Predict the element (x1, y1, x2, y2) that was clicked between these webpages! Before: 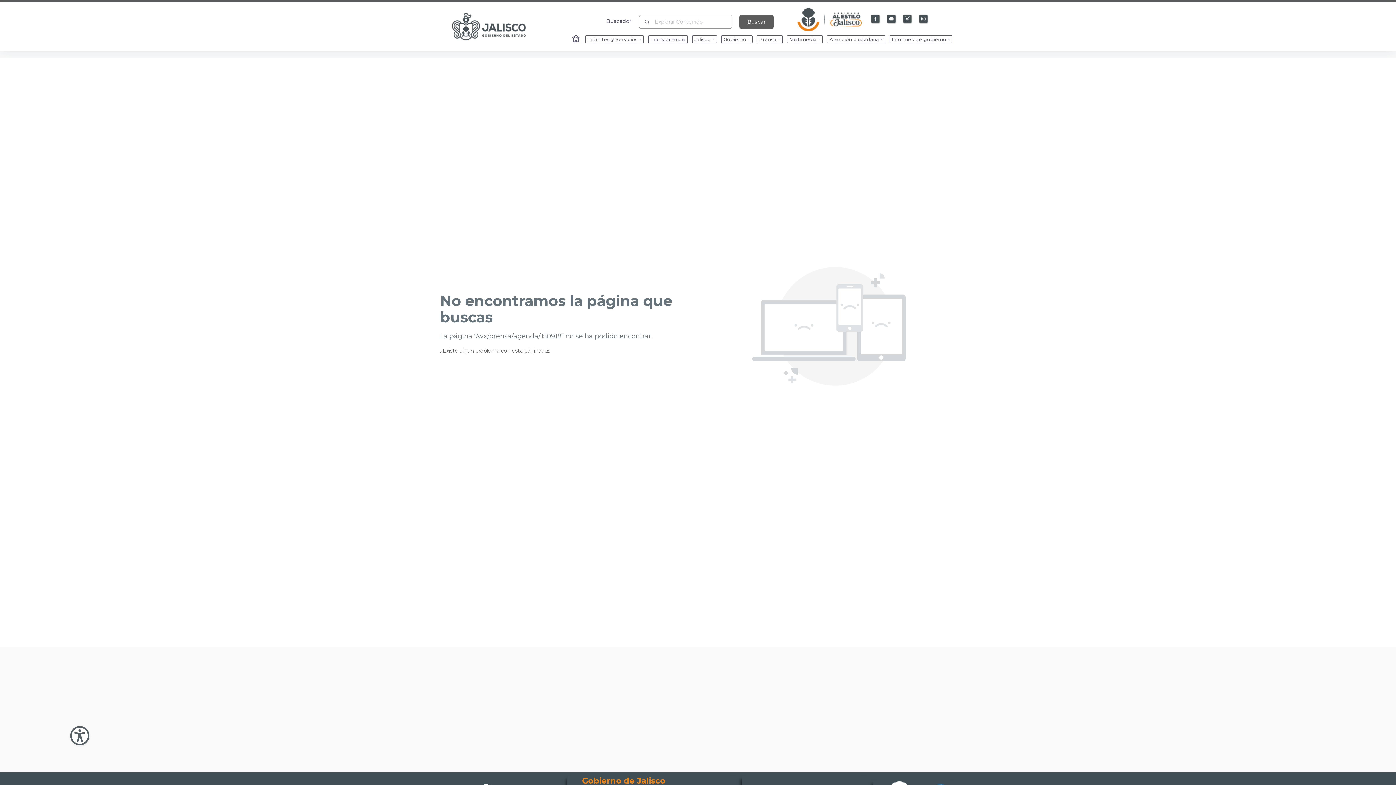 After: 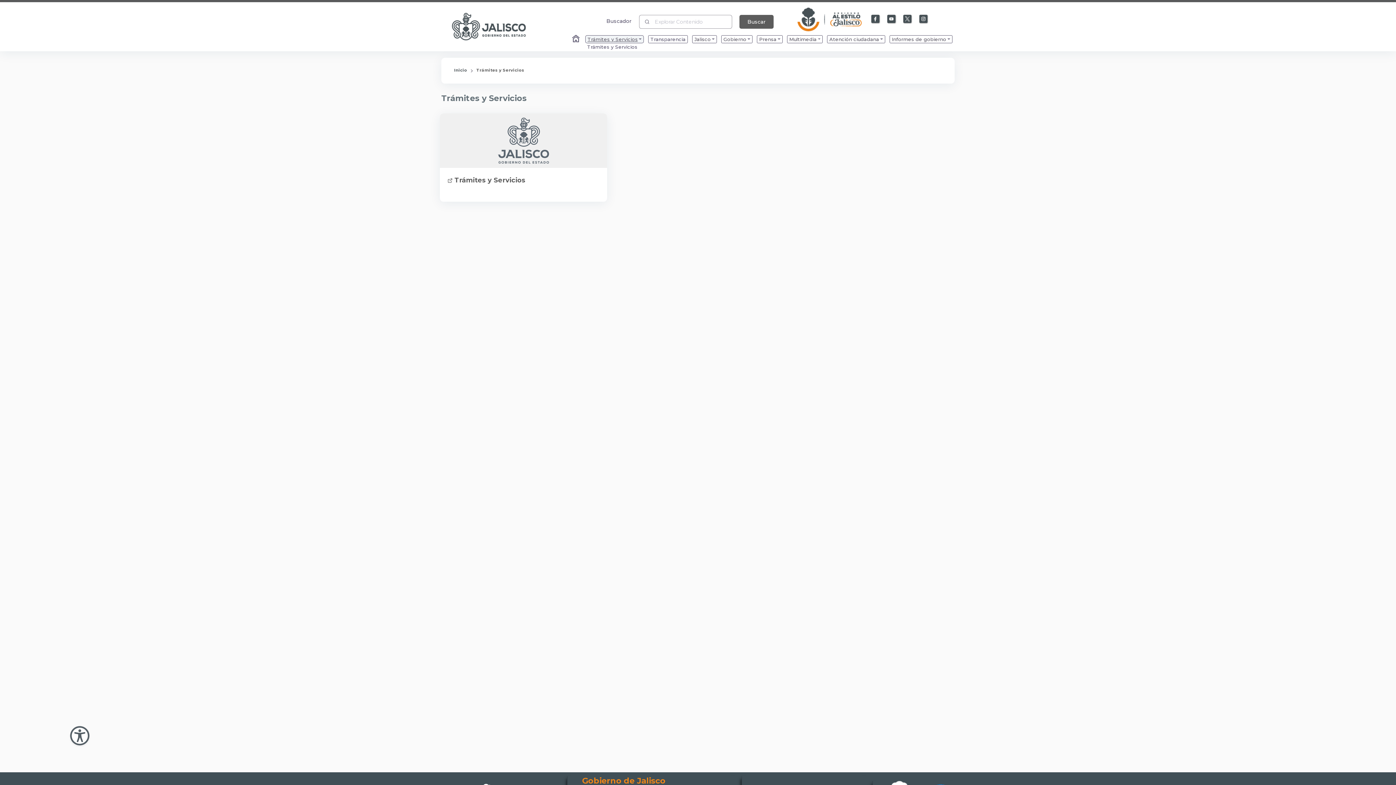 Action: bbox: (585, 33, 644, 41) label: Enlace que redirige a la página de Trámites y Servicios